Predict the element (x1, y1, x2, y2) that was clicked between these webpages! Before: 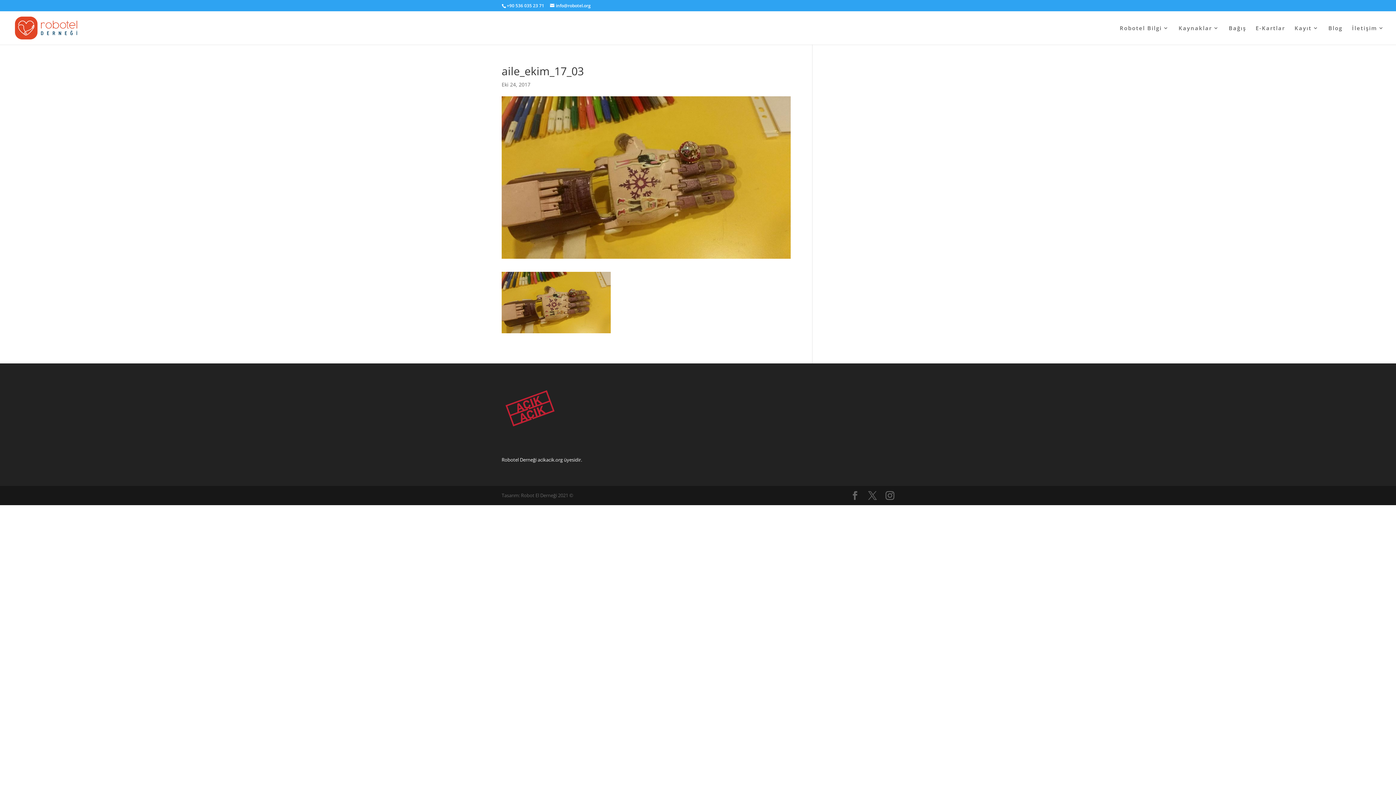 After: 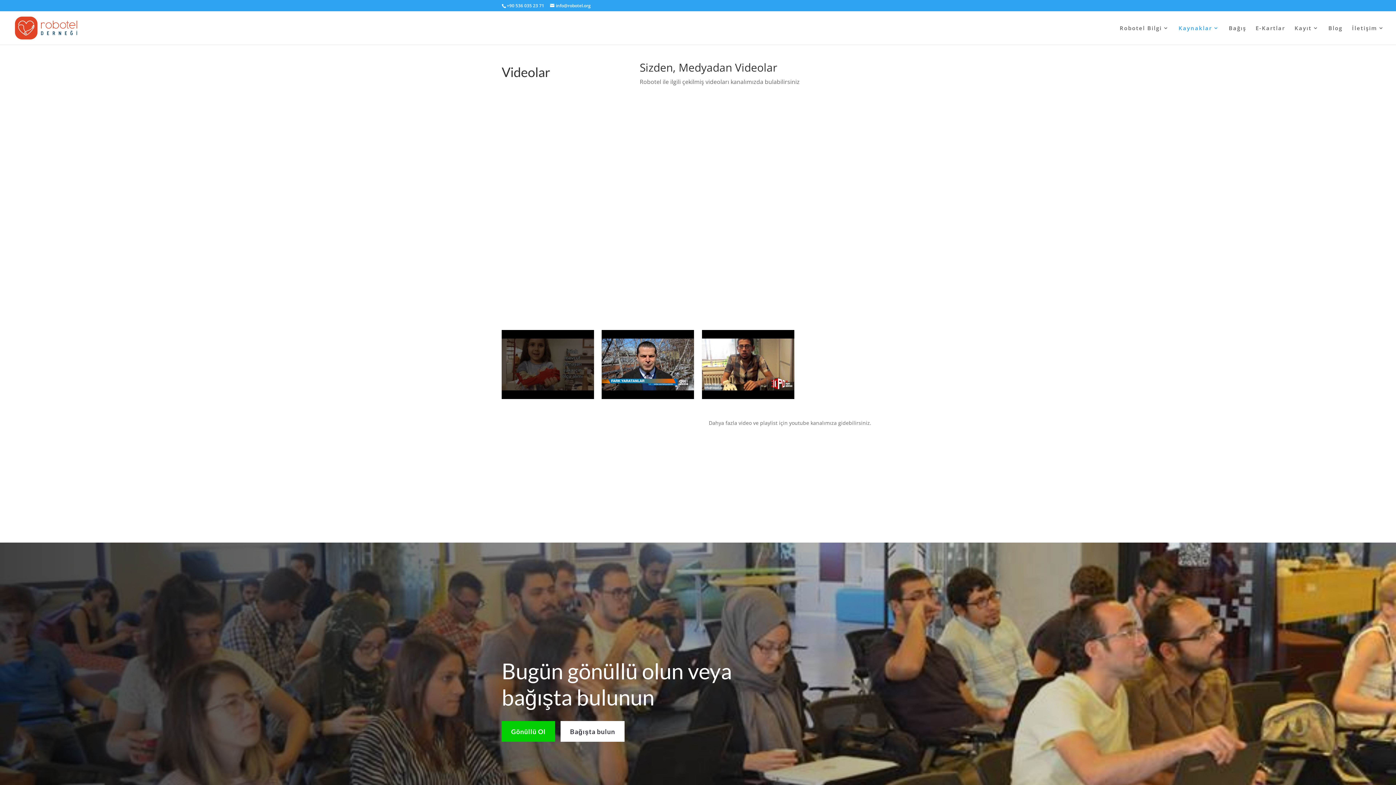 Action: bbox: (1178, 25, 1219, 44) label: Kaynaklar